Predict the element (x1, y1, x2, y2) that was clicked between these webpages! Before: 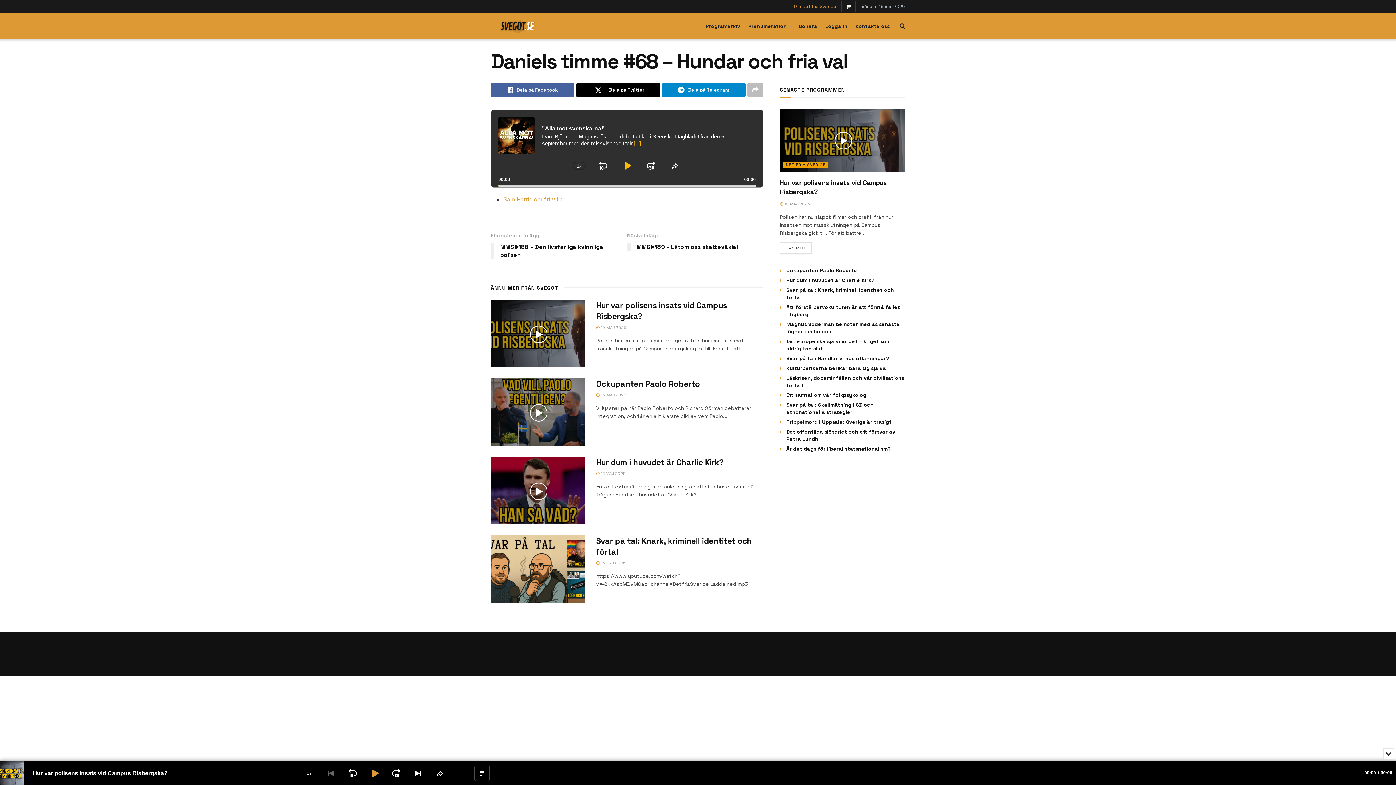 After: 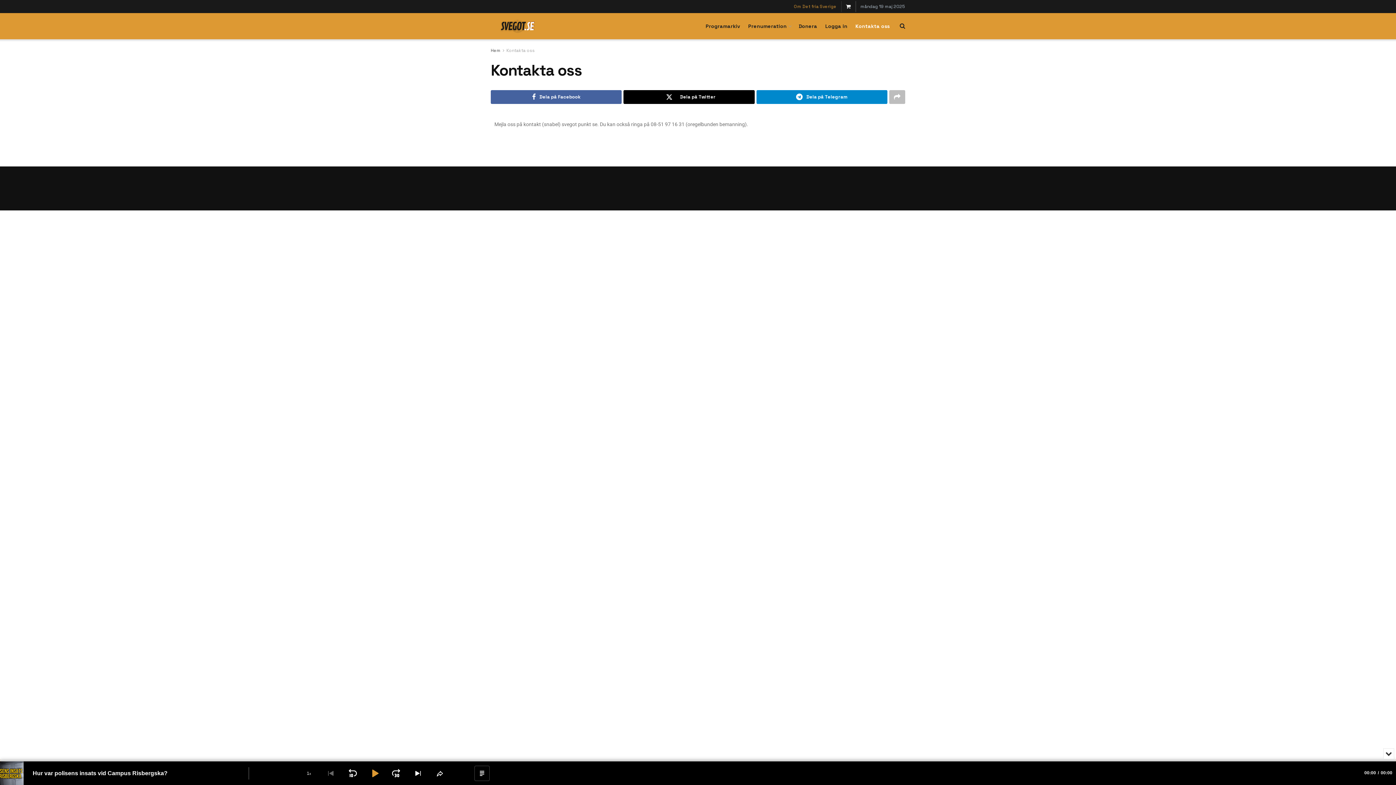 Action: label: Kontakta oss bbox: (855, 13, 889, 39)